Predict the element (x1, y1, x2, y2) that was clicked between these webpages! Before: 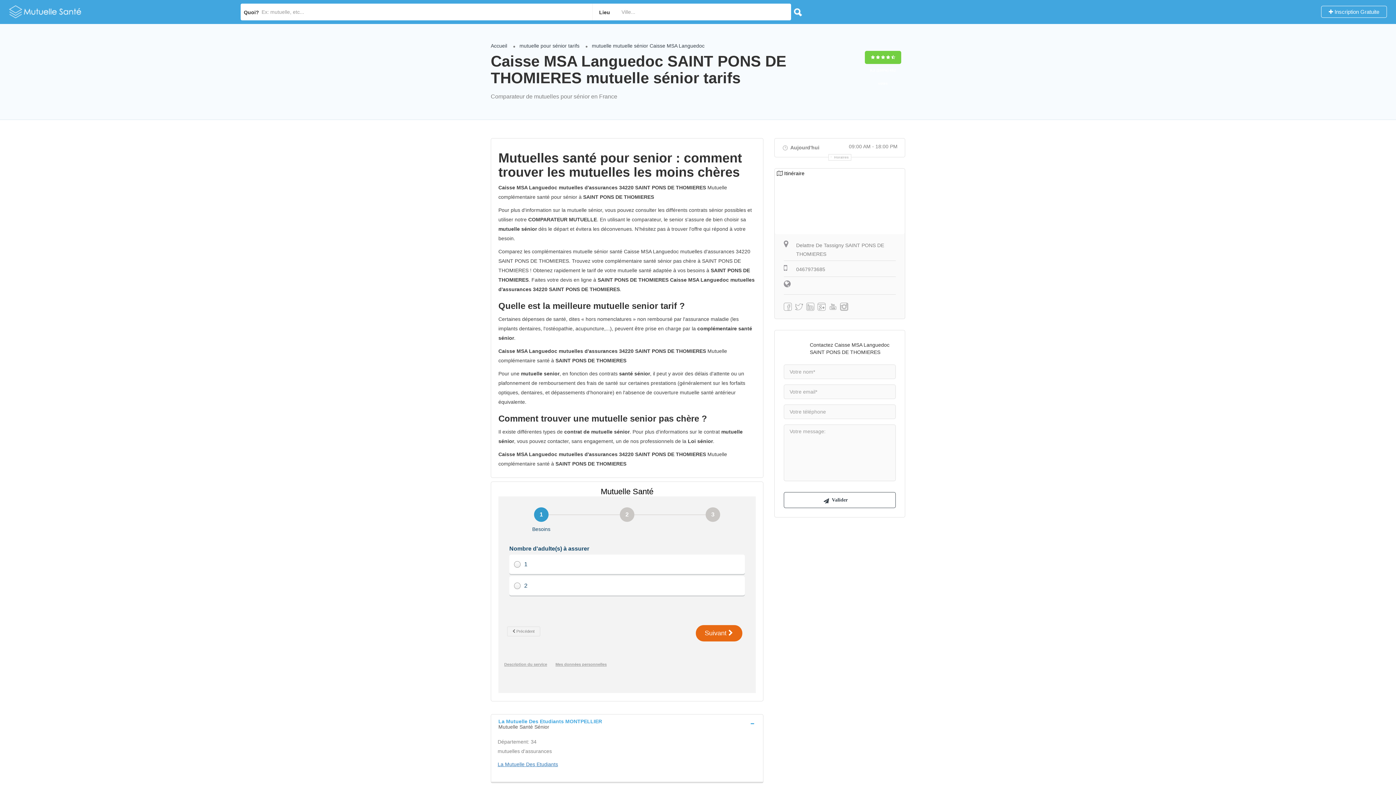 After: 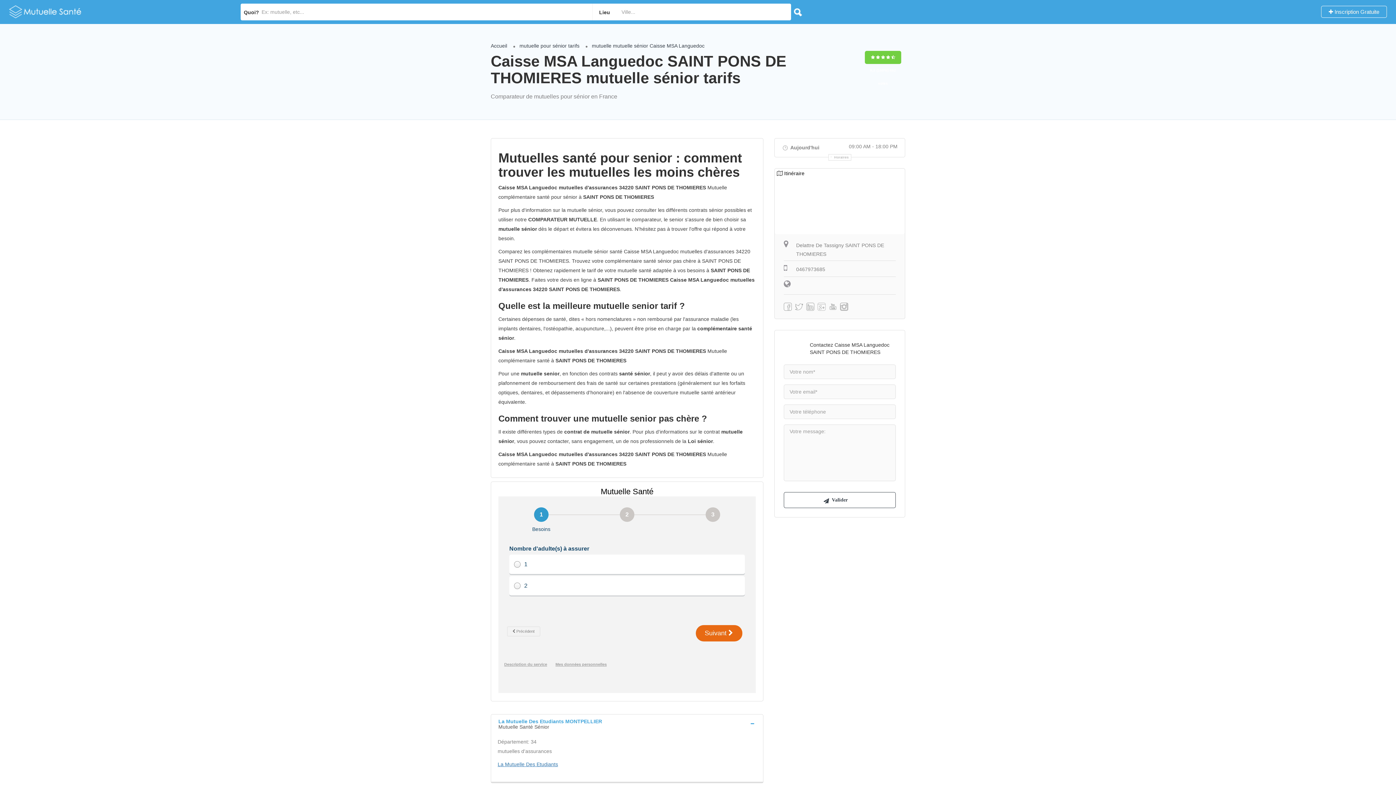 Action: bbox: (817, 300, 825, 312)